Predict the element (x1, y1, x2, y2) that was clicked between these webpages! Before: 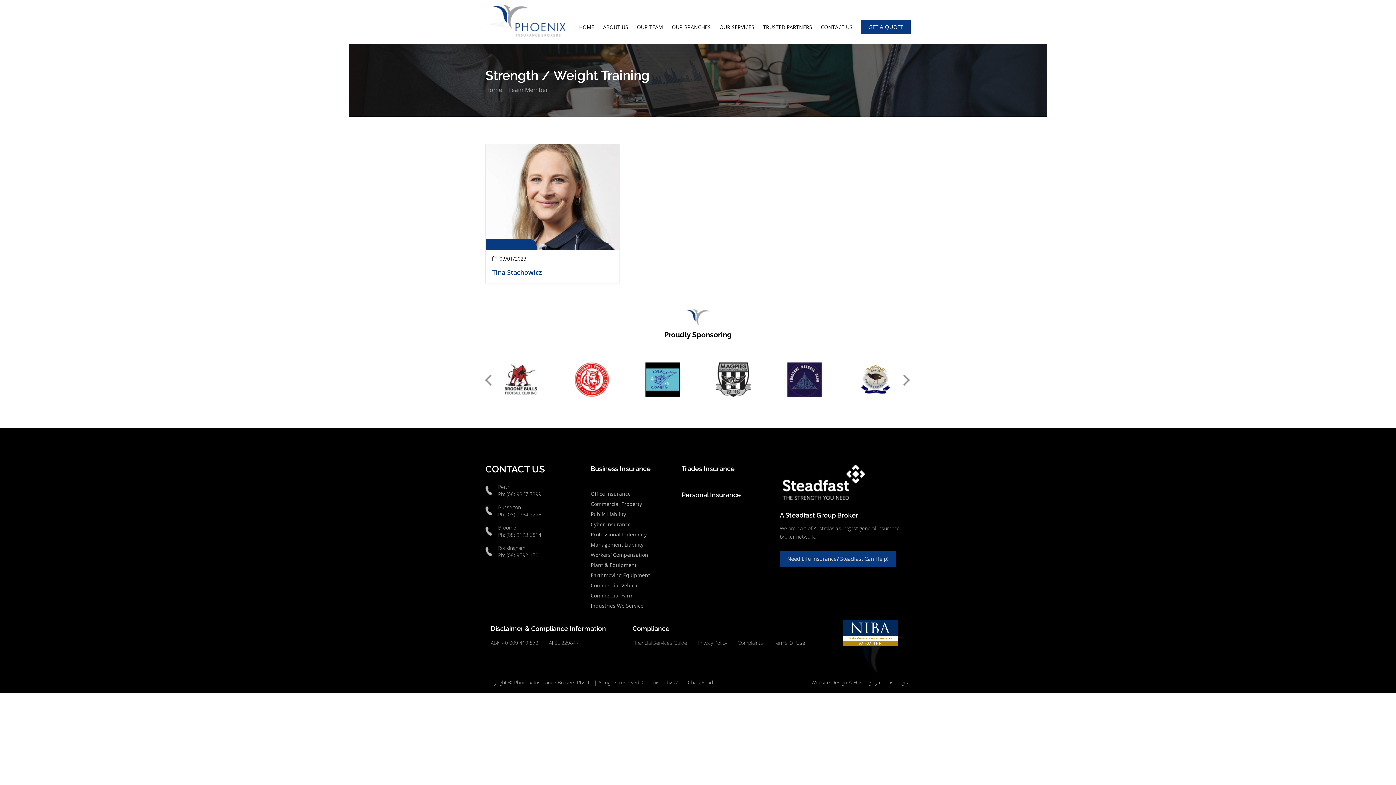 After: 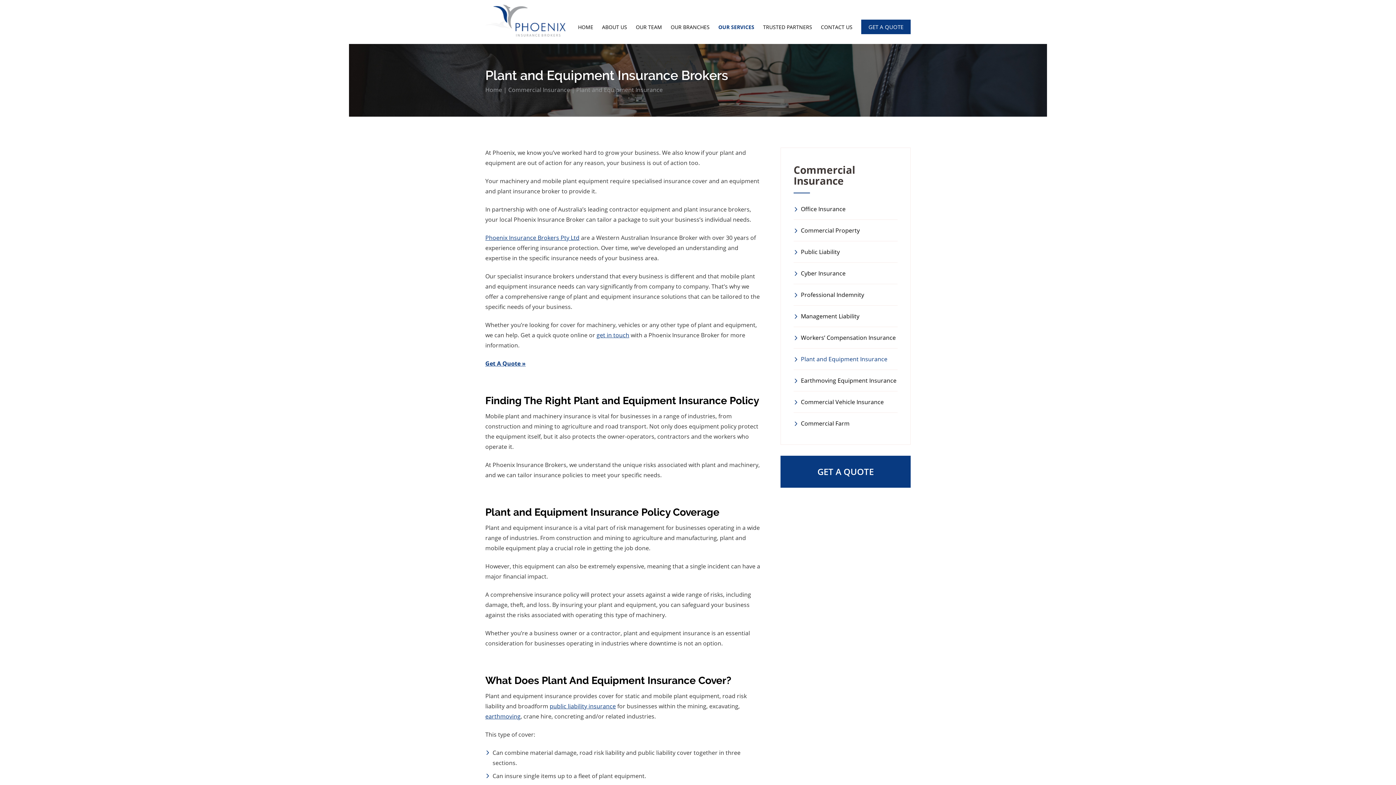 Action: label: Plant & Equipment bbox: (590, 561, 636, 568)